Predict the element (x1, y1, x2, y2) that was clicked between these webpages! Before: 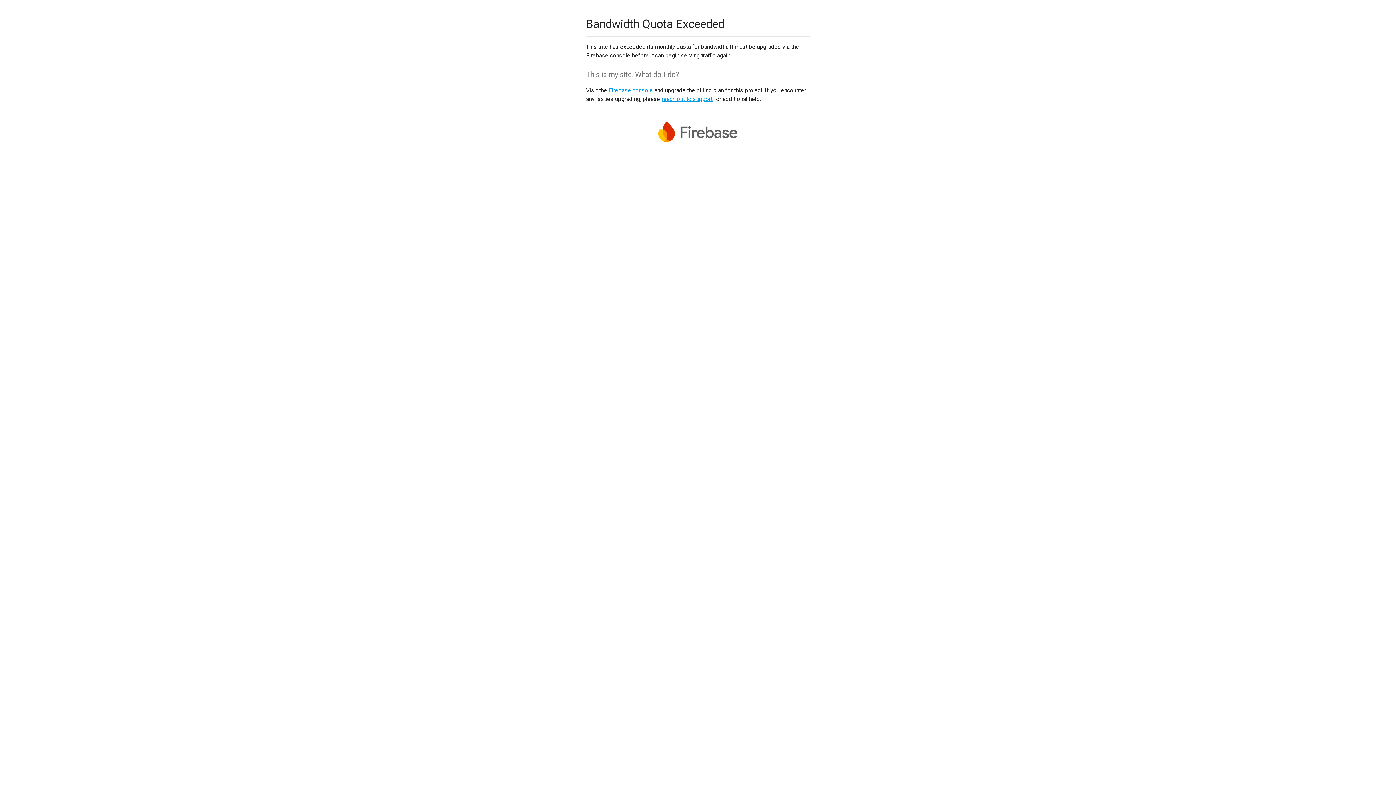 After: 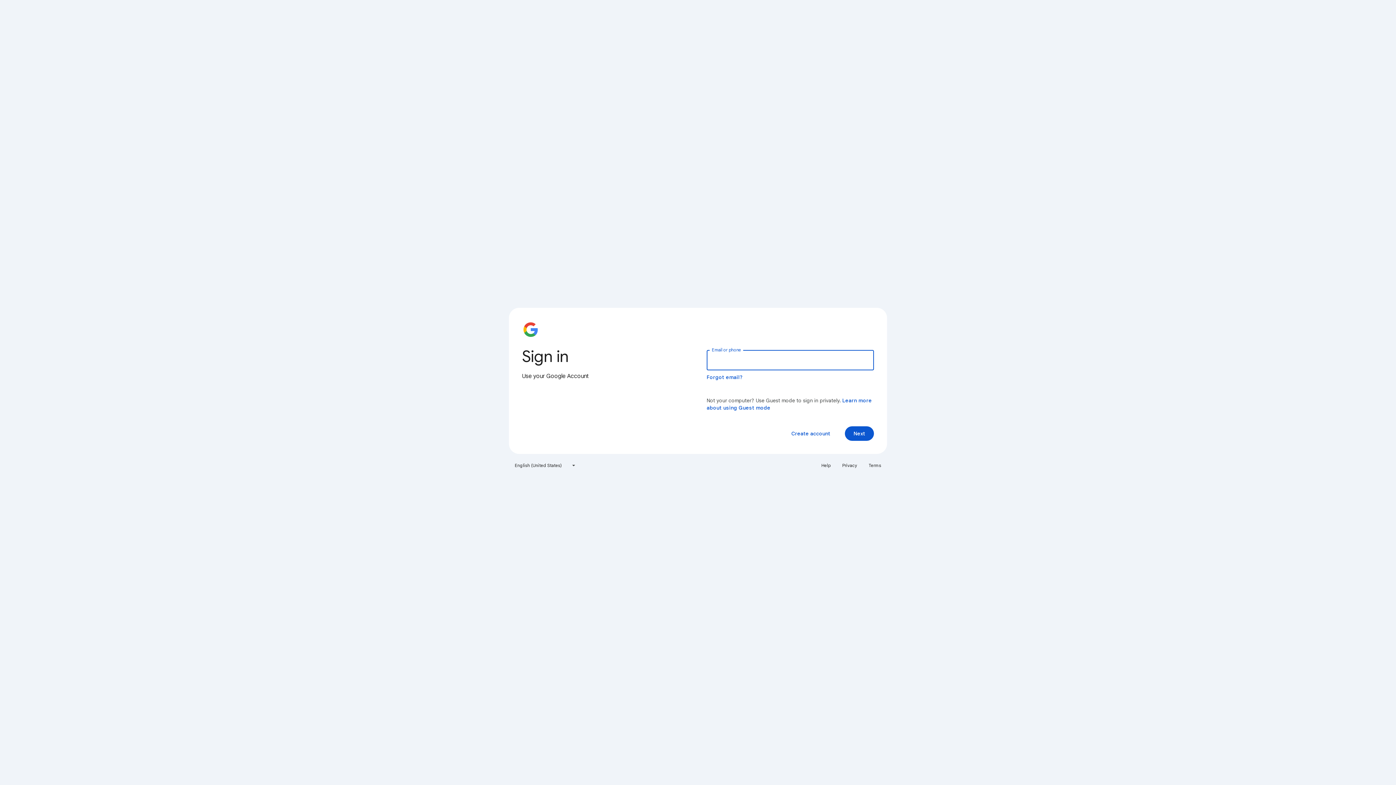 Action: bbox: (608, 86, 653, 93) label: Firebase console